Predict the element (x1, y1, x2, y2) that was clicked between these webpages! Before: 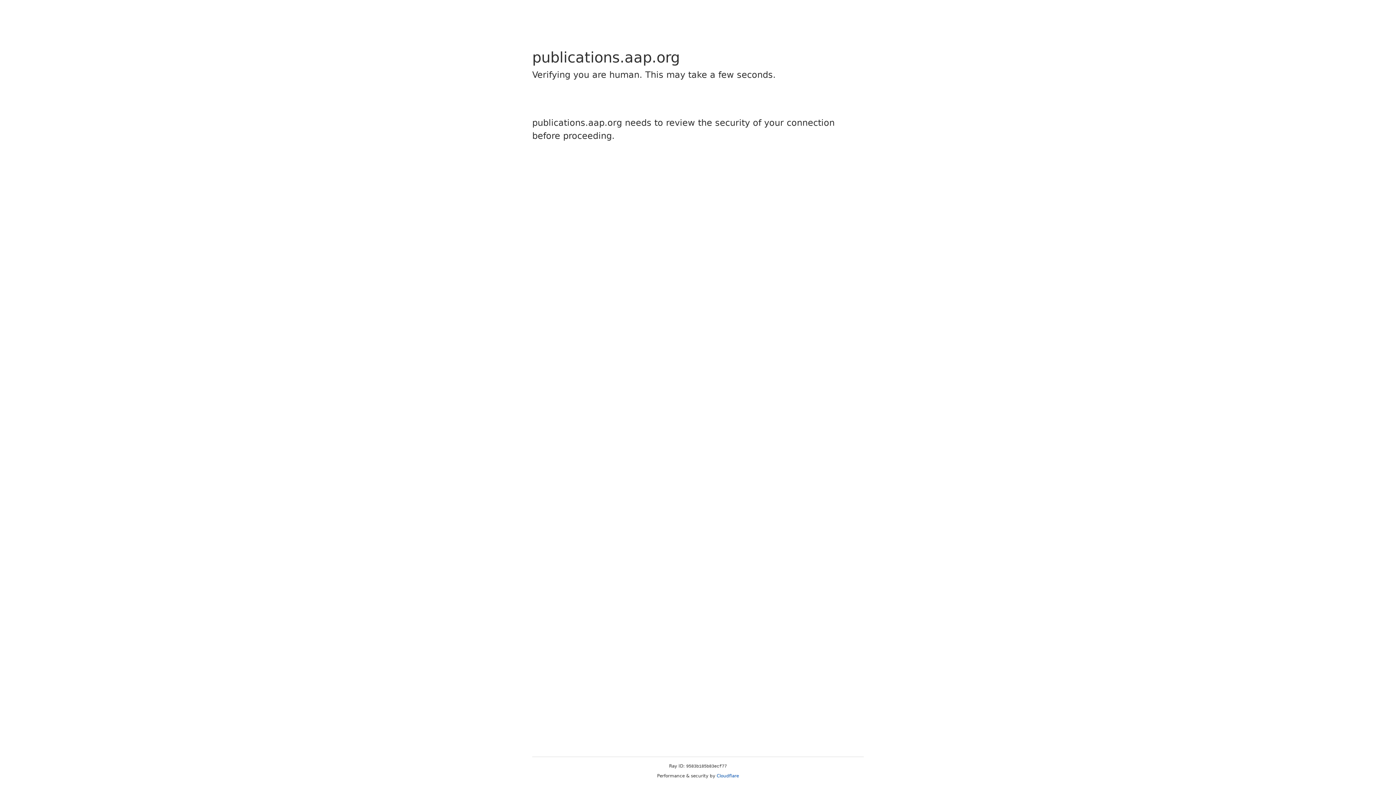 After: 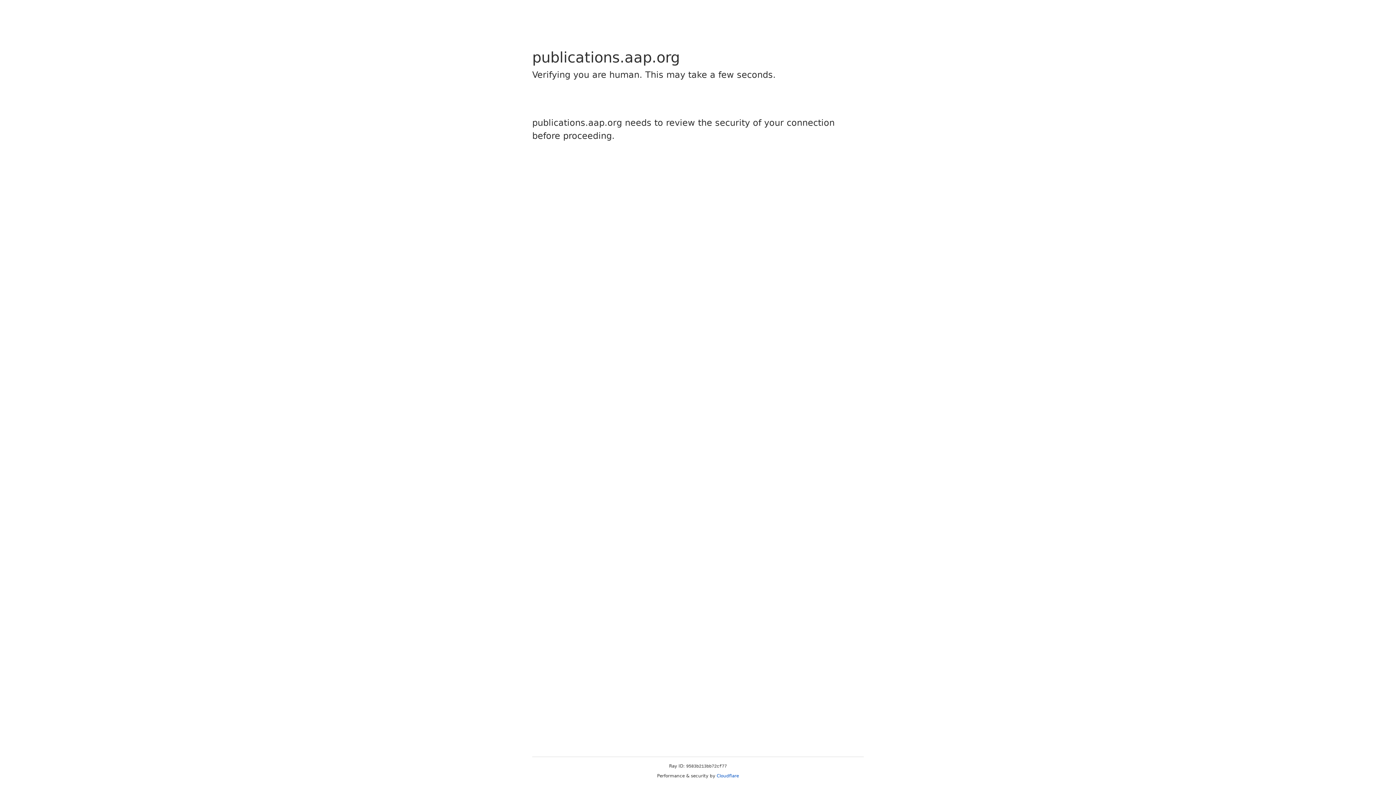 Action: label: Cloudflare bbox: (716, 773, 739, 778)